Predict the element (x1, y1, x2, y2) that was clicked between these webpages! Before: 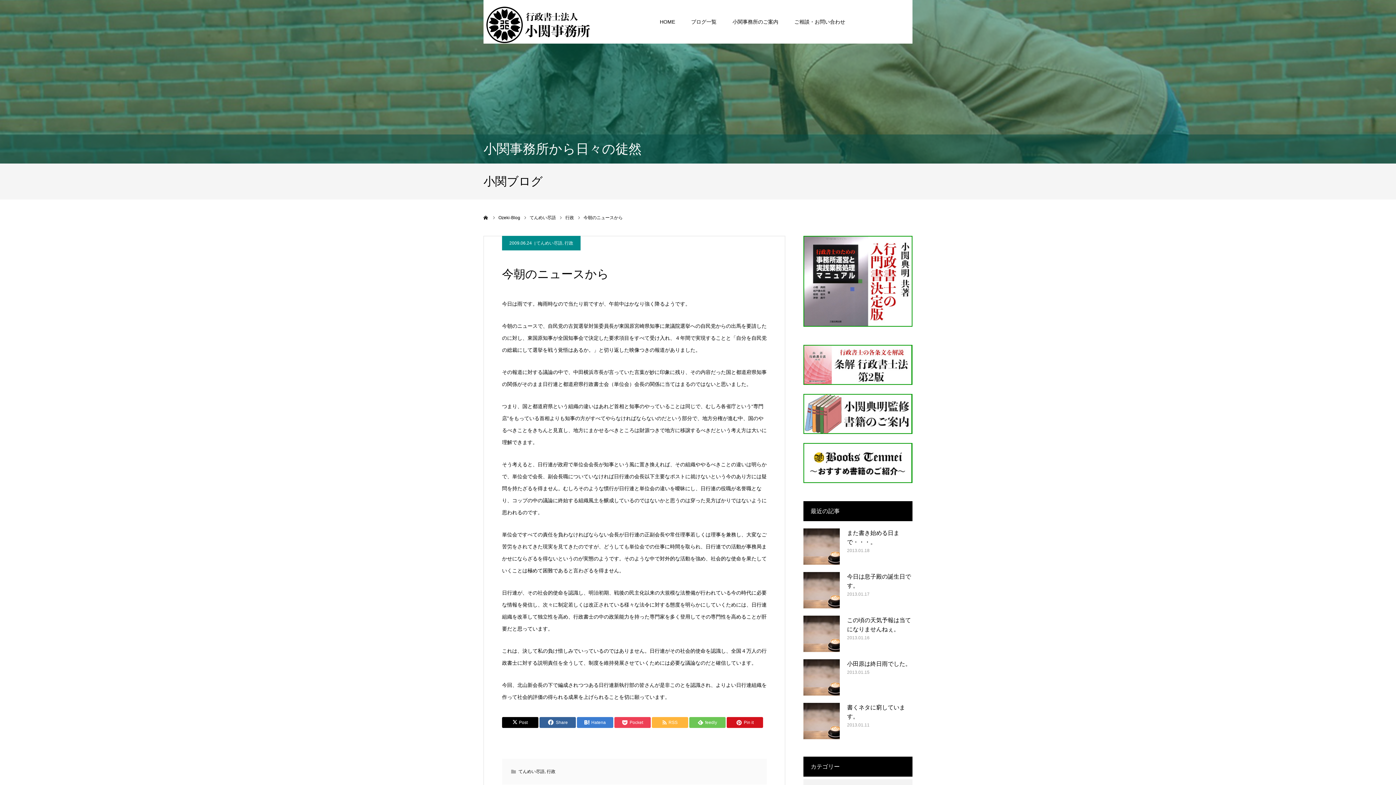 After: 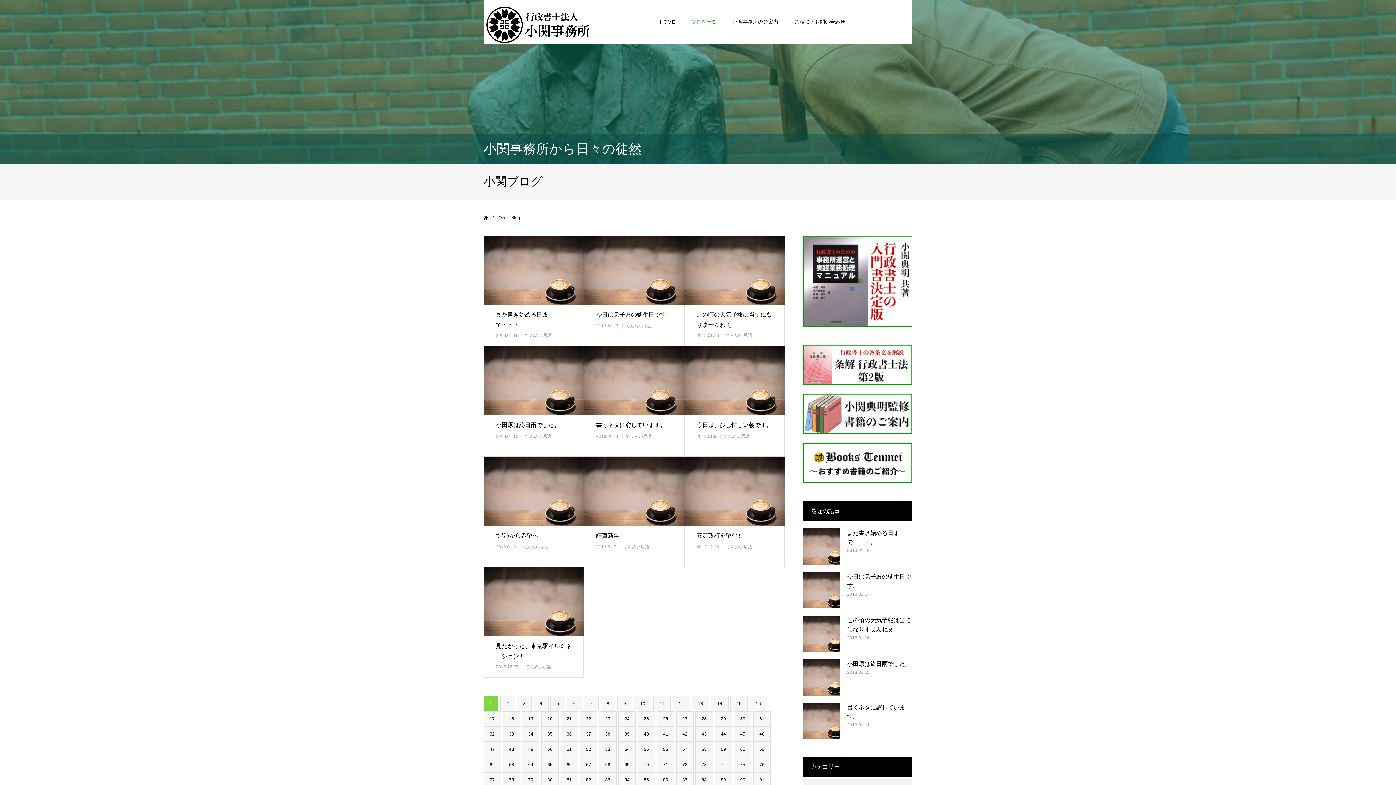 Action: label: ブログ一覧 bbox: (691, 0, 716, 43)